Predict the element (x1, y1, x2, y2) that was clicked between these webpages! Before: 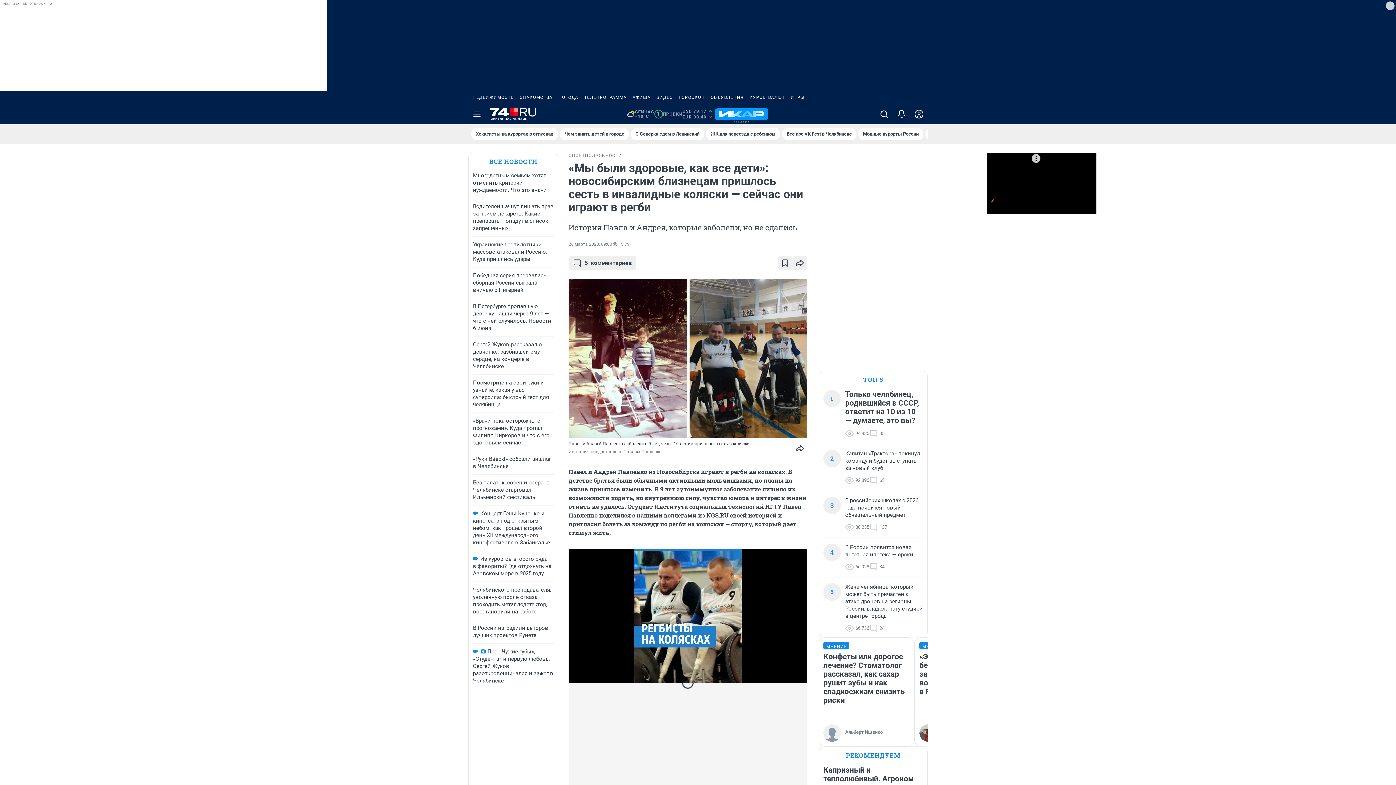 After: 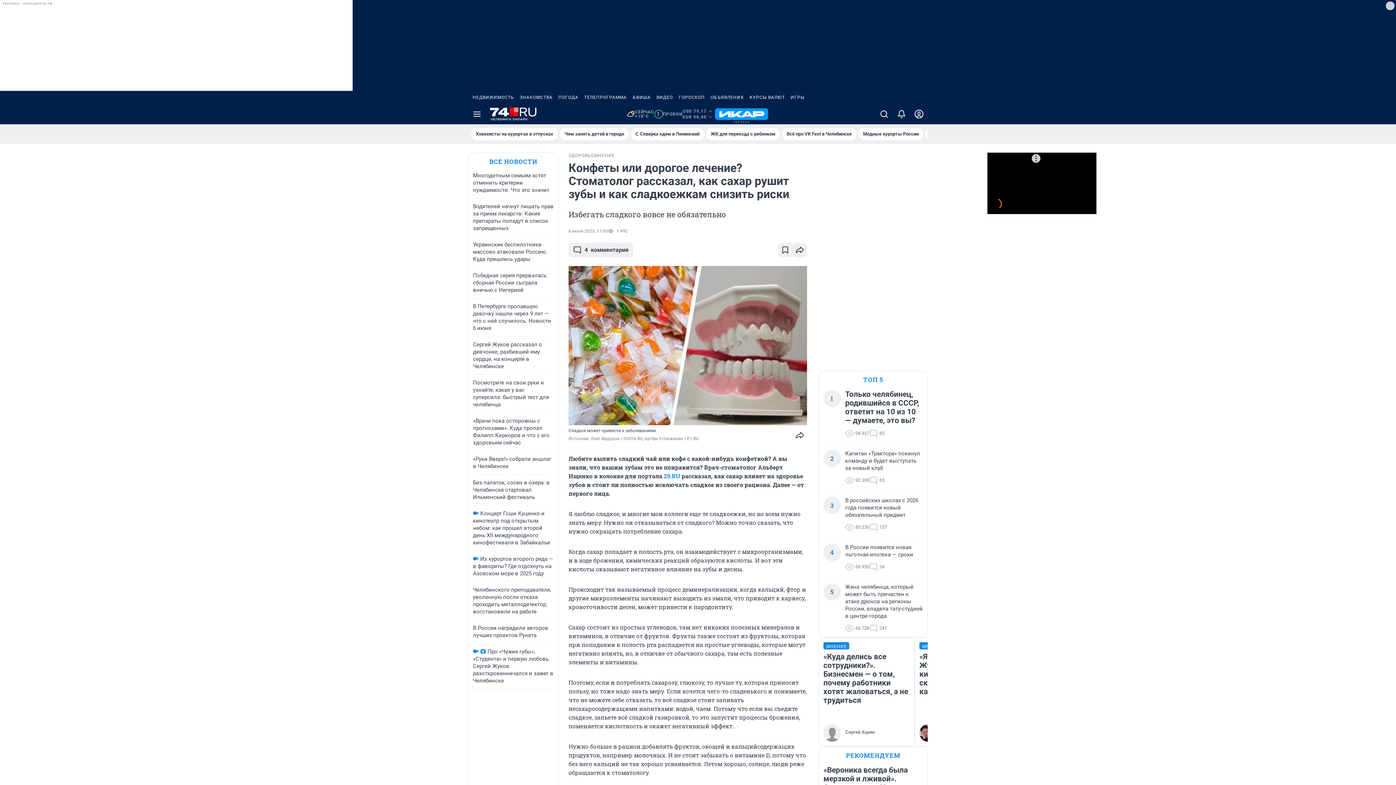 Action: label: Альберт Ищенко bbox: (823, 724, 882, 742)